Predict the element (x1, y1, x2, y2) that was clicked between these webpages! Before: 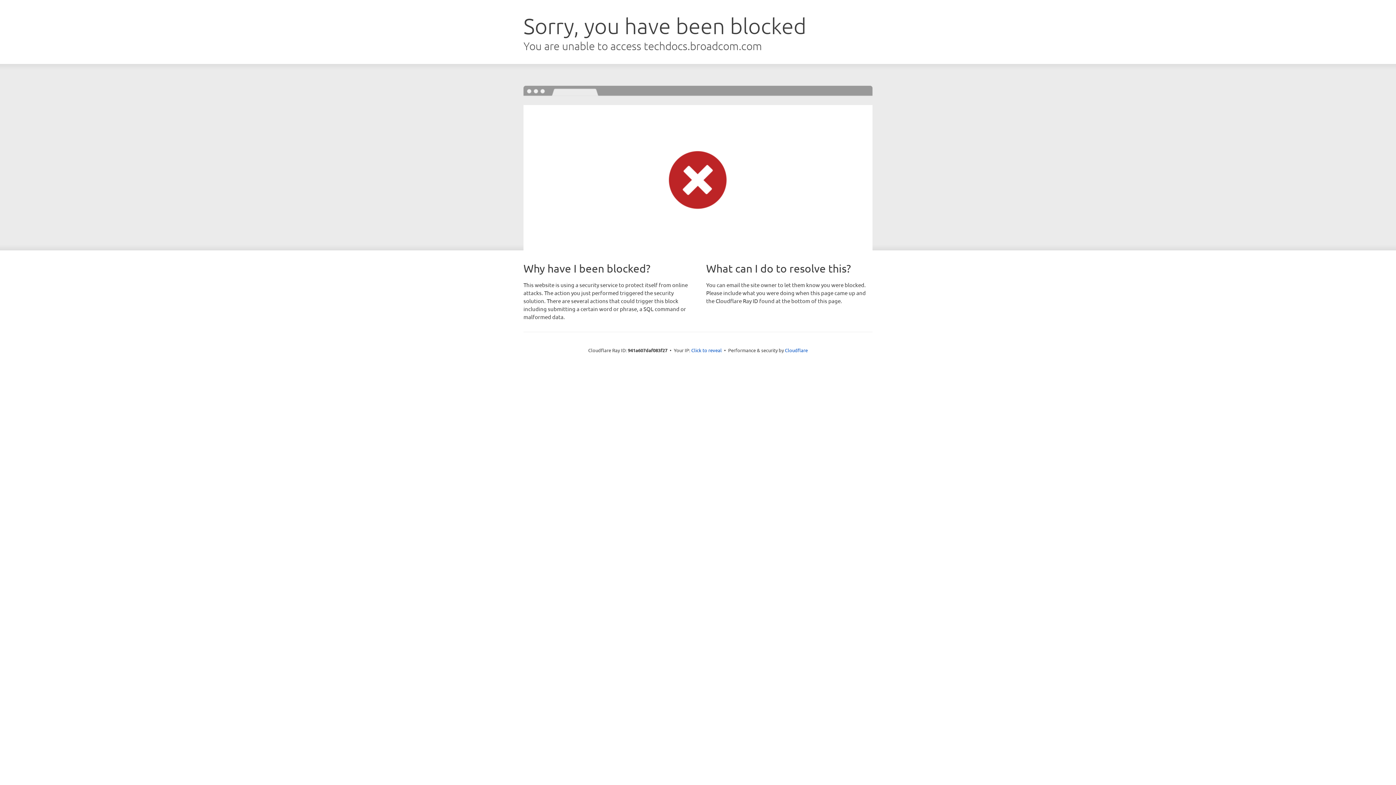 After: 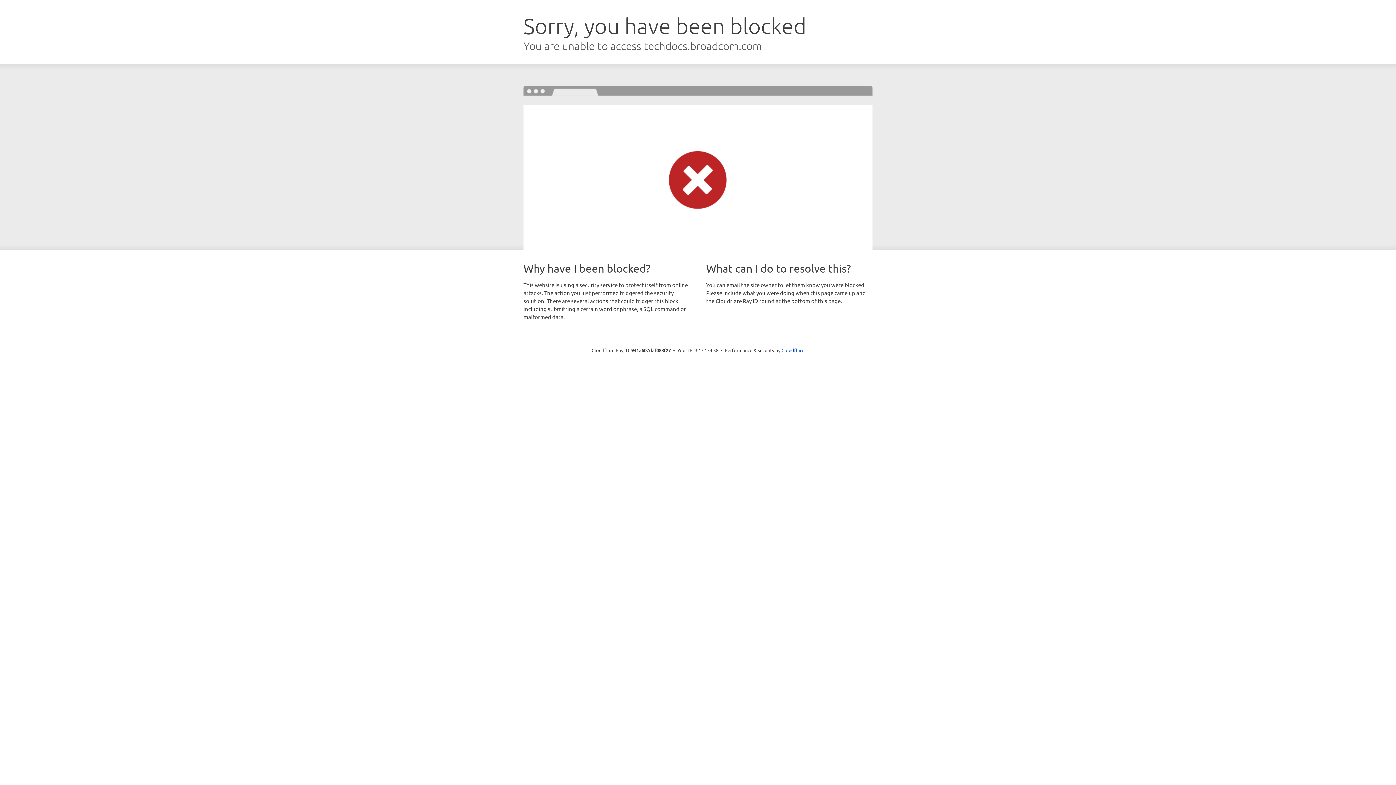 Action: bbox: (691, 346, 722, 353) label: Click to reveal